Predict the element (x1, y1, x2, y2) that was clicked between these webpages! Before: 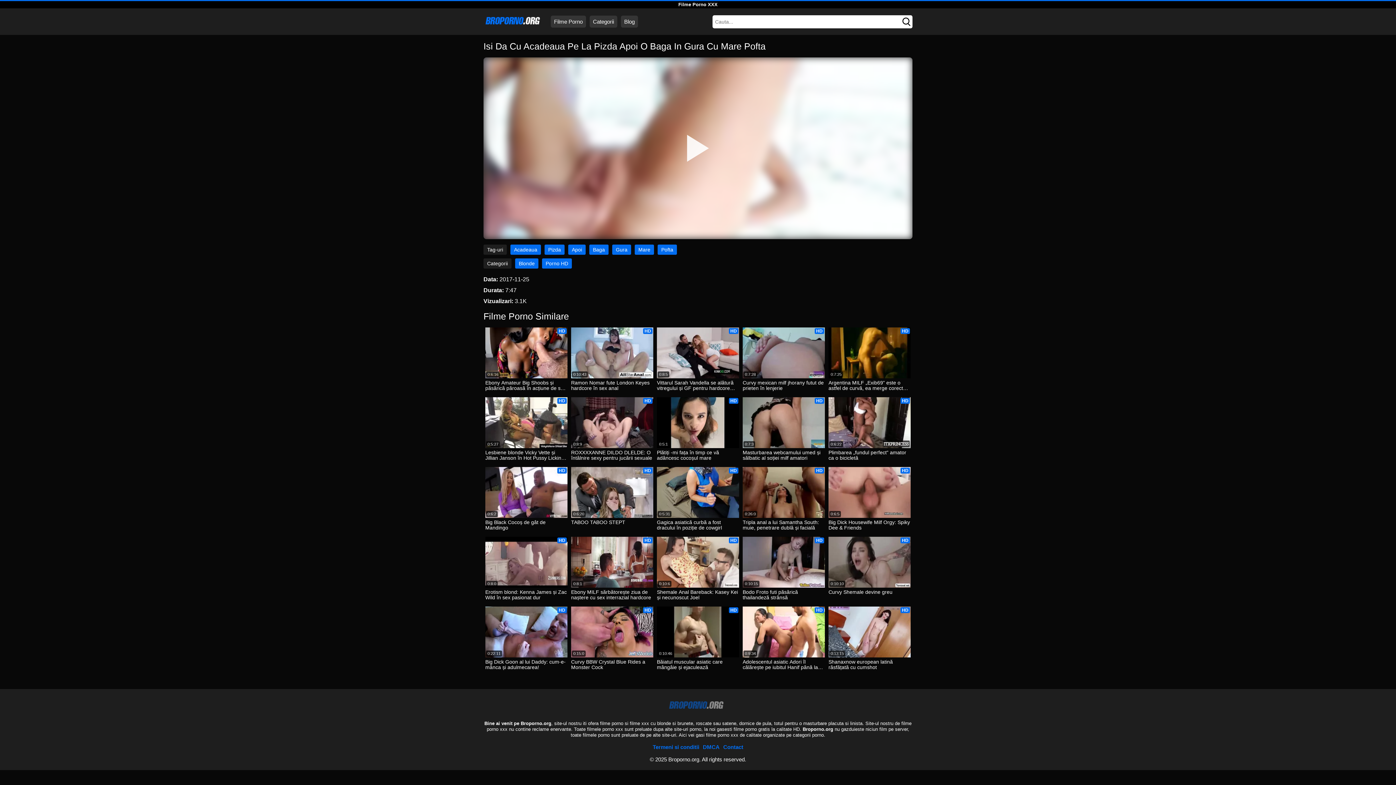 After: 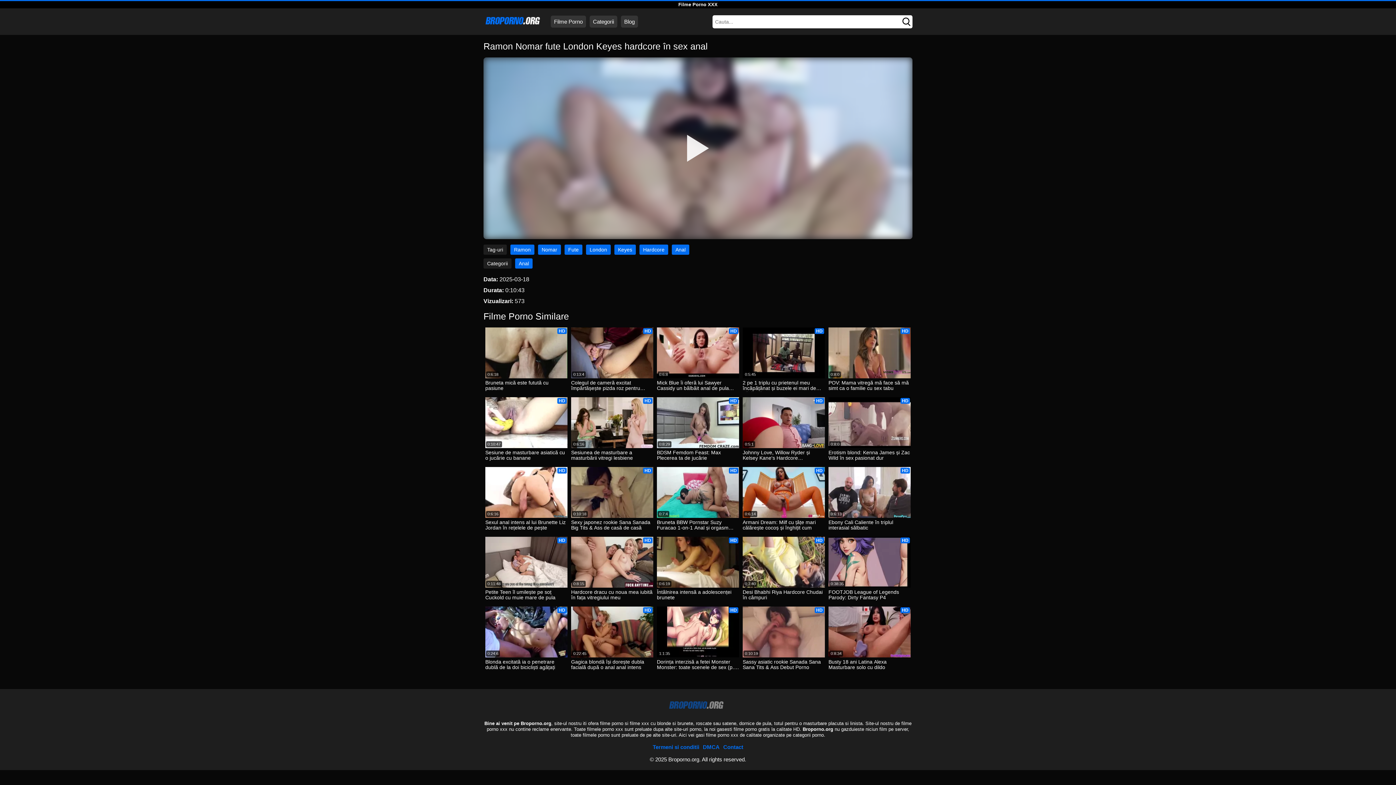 Action: label: Ramon Nomar fute London Keyes hardcore în sex anal bbox: (571, 380, 653, 392)